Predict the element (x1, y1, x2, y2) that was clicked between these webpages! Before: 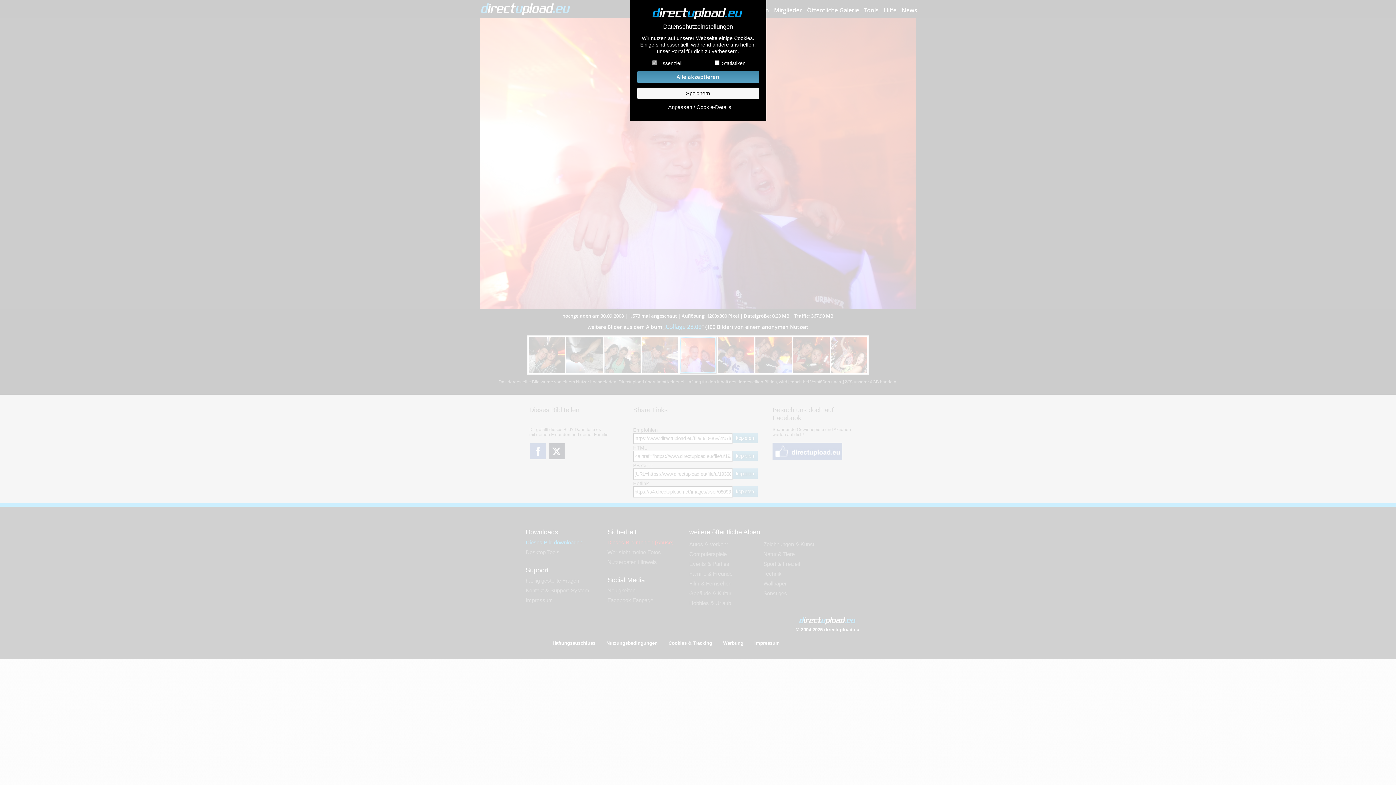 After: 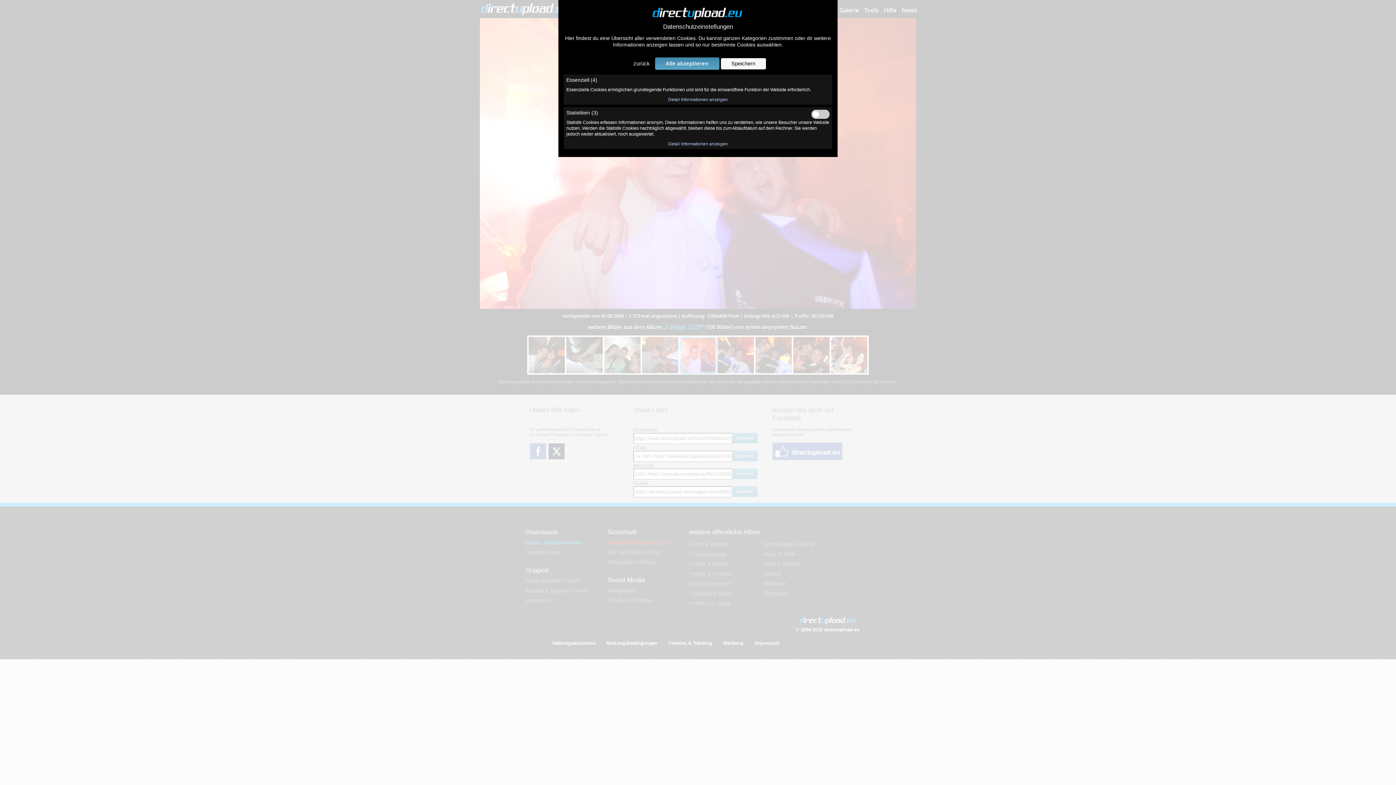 Action: bbox: (639, 104, 760, 110) label: Anpassen / Cookie-Details